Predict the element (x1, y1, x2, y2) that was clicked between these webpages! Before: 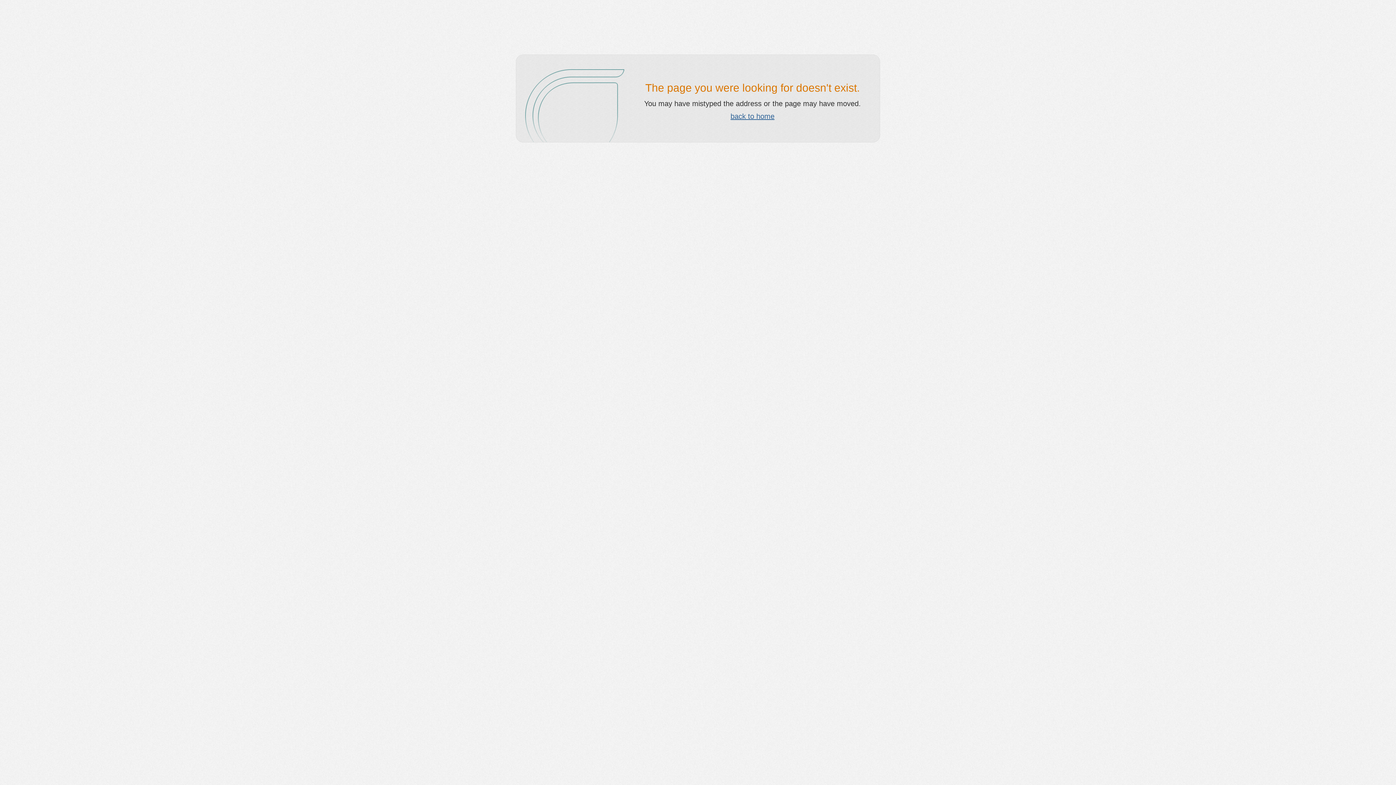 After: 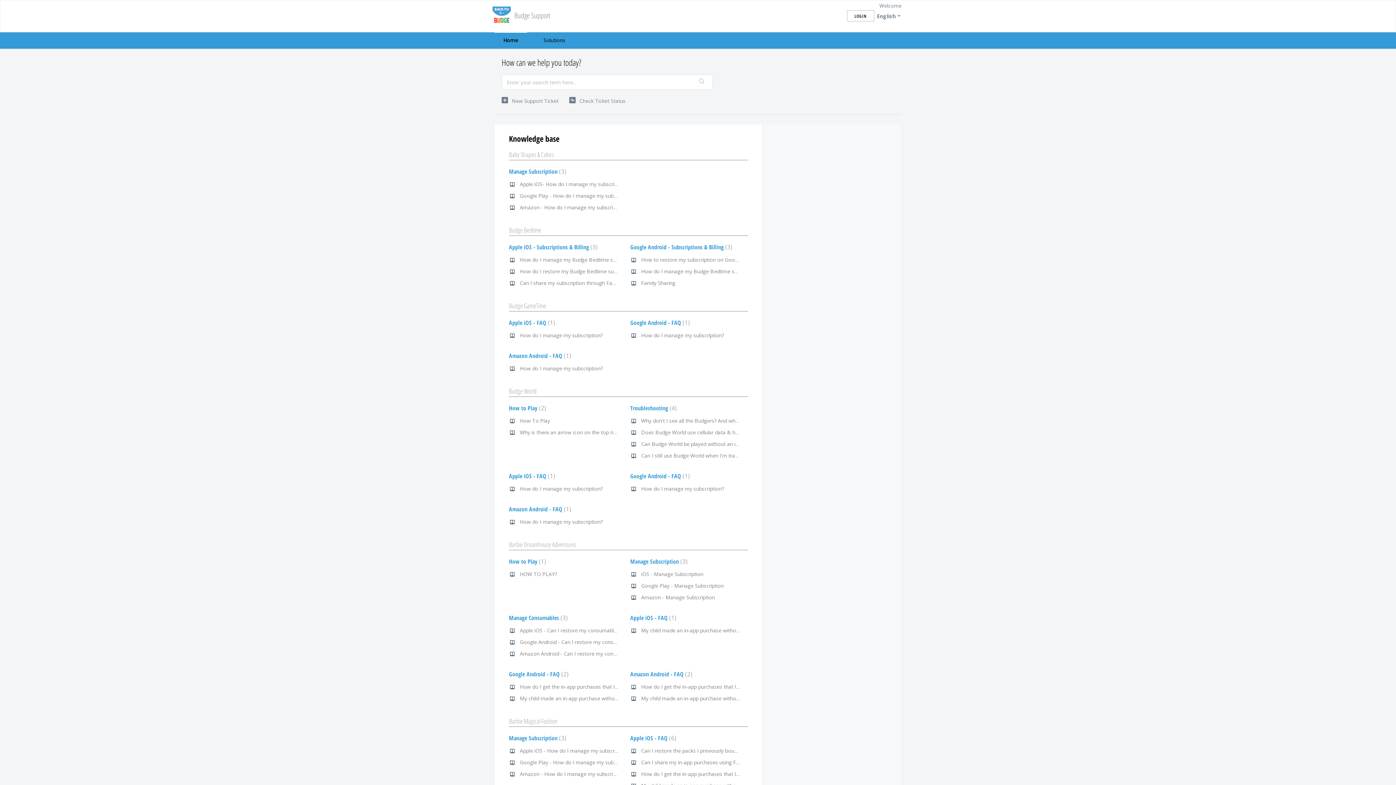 Action: label: back to home bbox: (730, 112, 774, 120)